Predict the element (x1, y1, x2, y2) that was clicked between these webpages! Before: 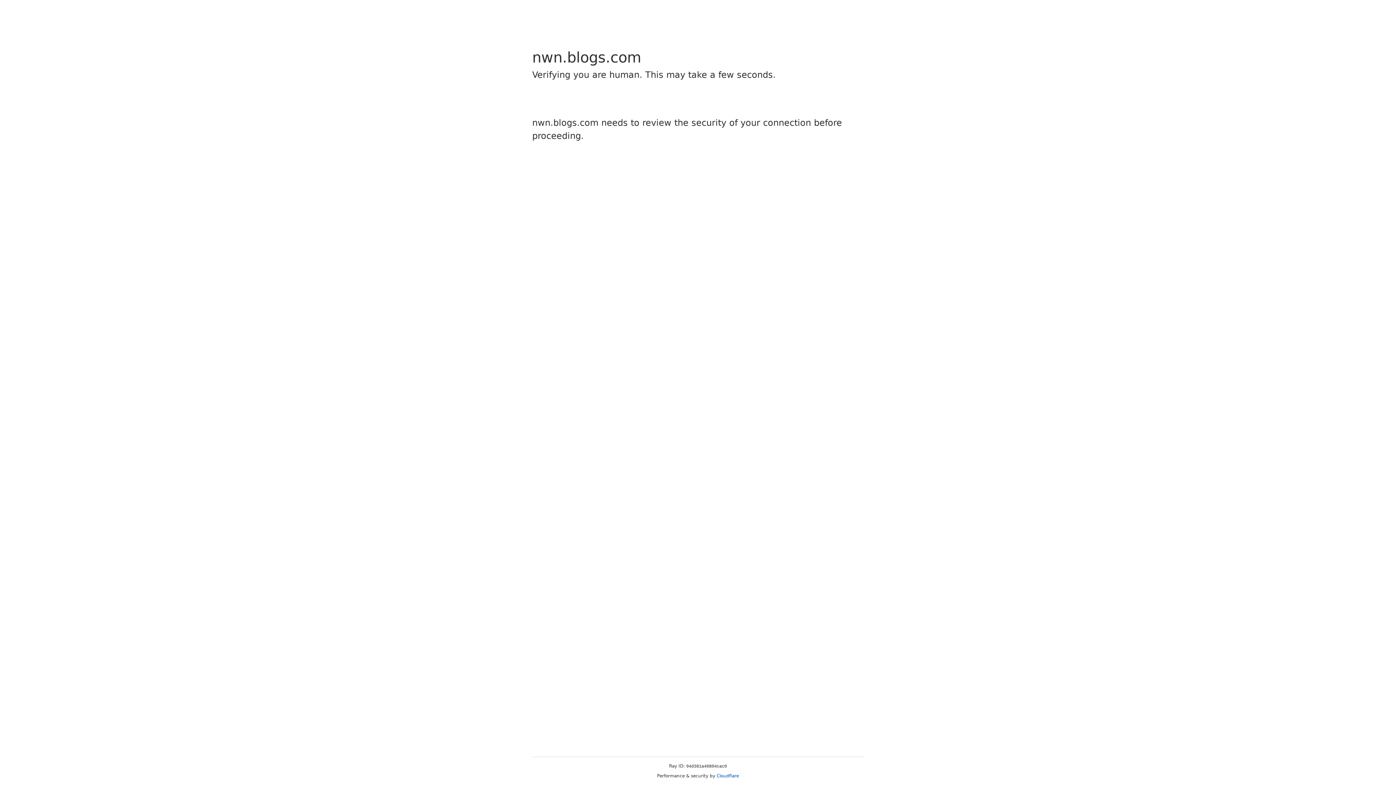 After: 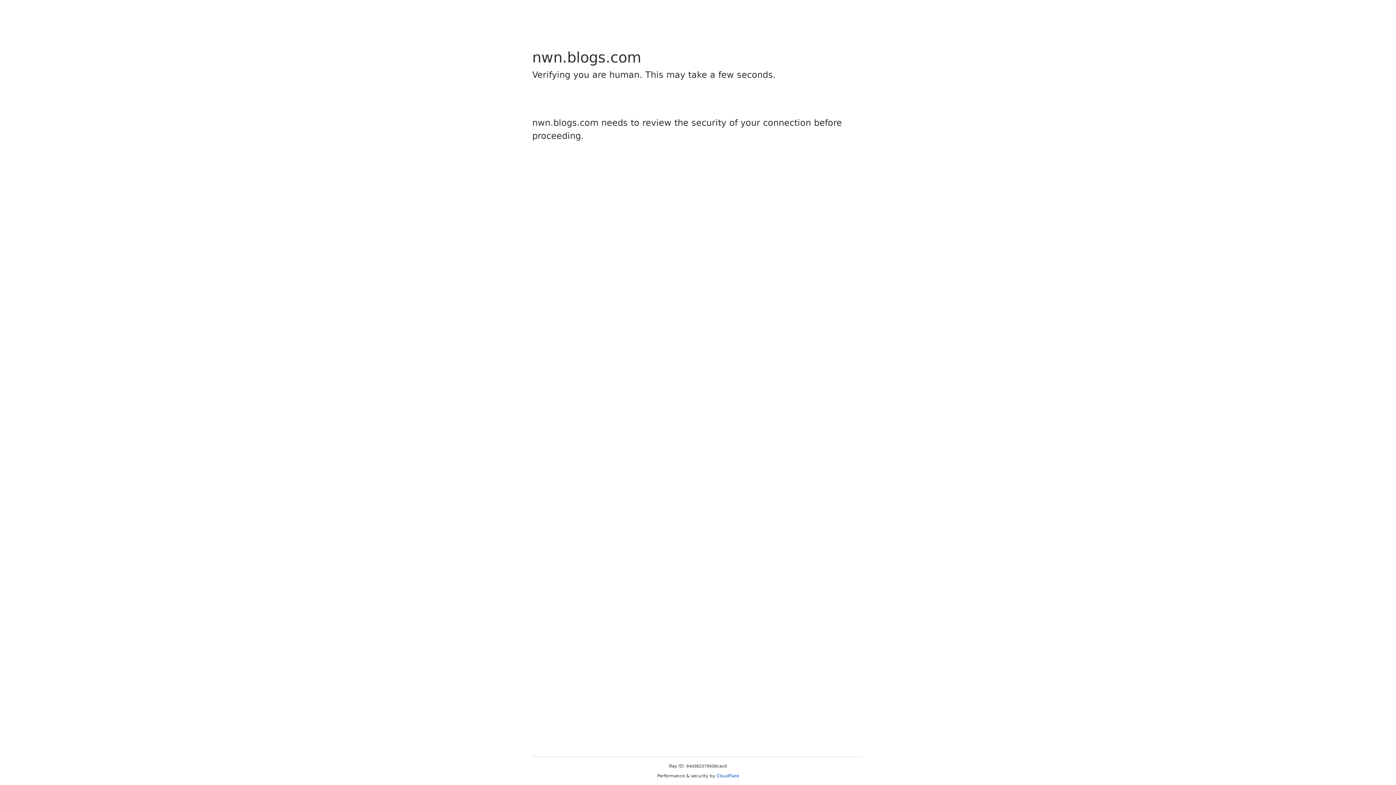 Action: bbox: (716, 773, 739, 778) label: Cloudflare